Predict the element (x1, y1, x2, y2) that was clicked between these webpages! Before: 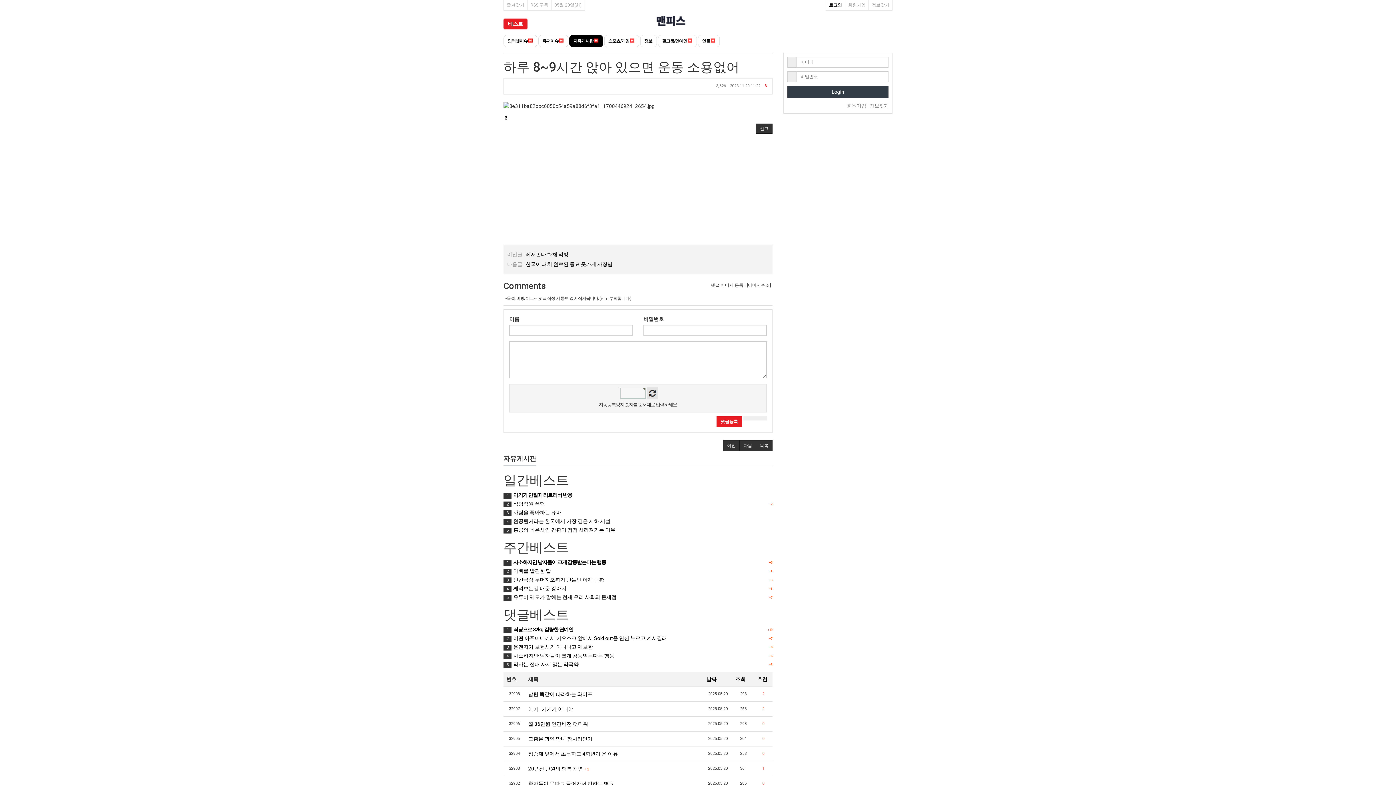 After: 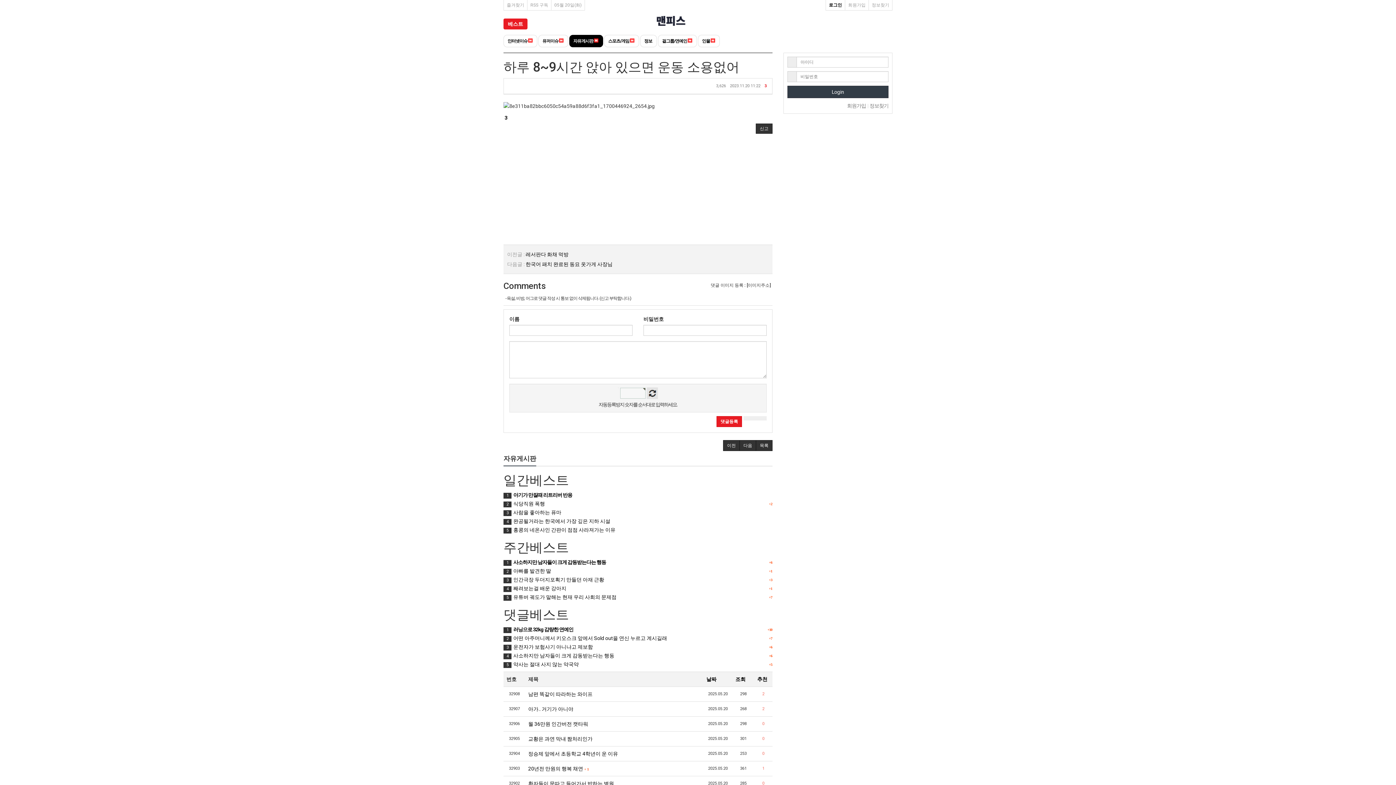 Action: label: 05월 20일(화) bbox: (551, 0, 584, 10)